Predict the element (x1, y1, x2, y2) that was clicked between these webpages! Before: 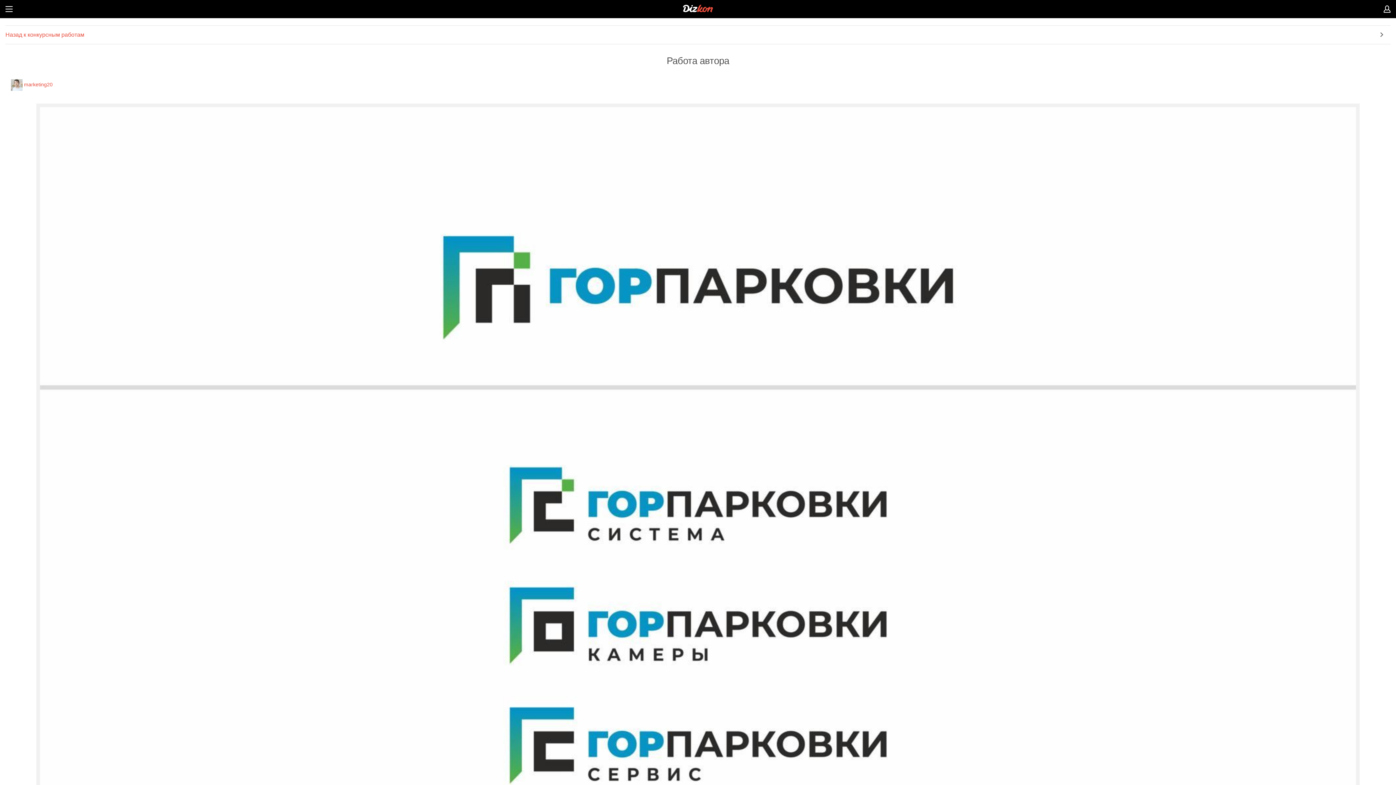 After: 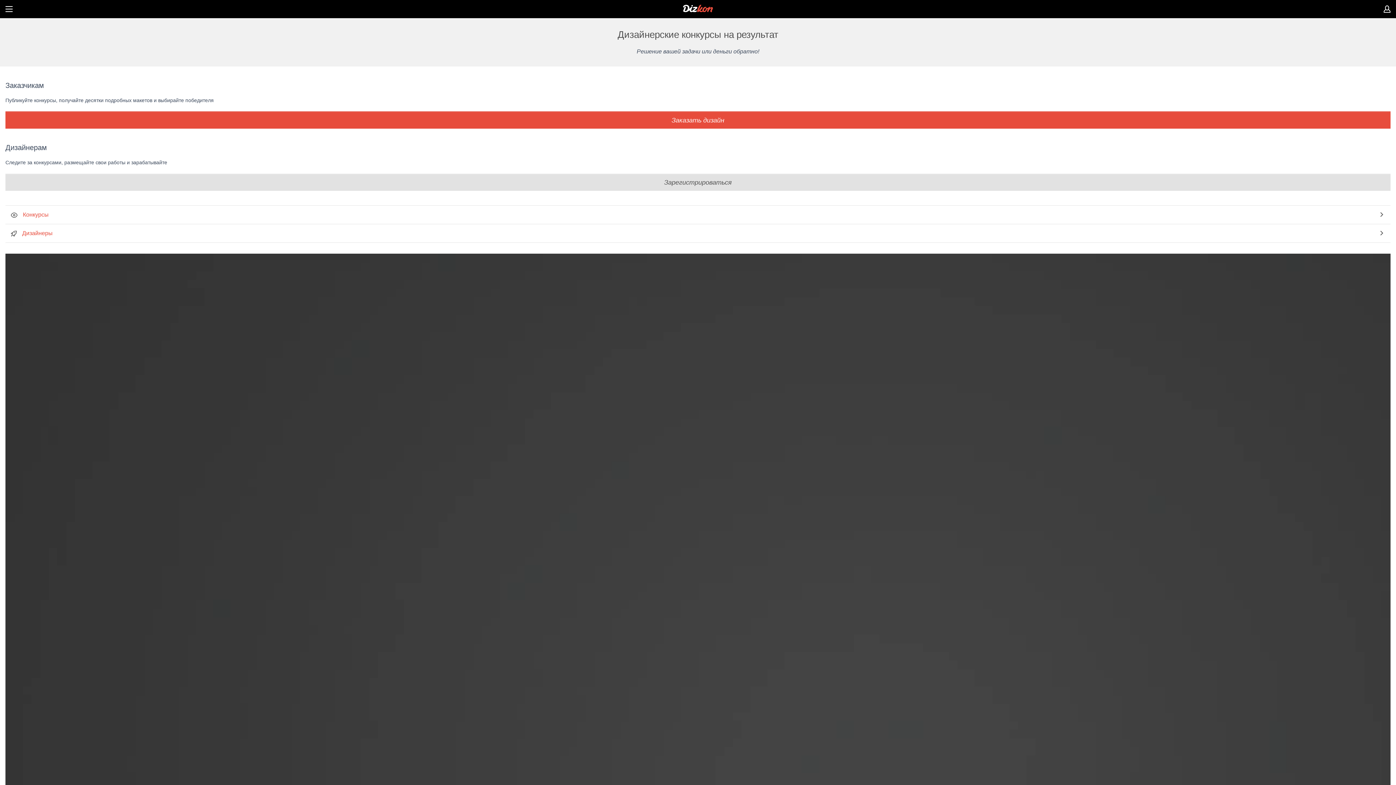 Action: bbox: (683, 4, 713, 12)